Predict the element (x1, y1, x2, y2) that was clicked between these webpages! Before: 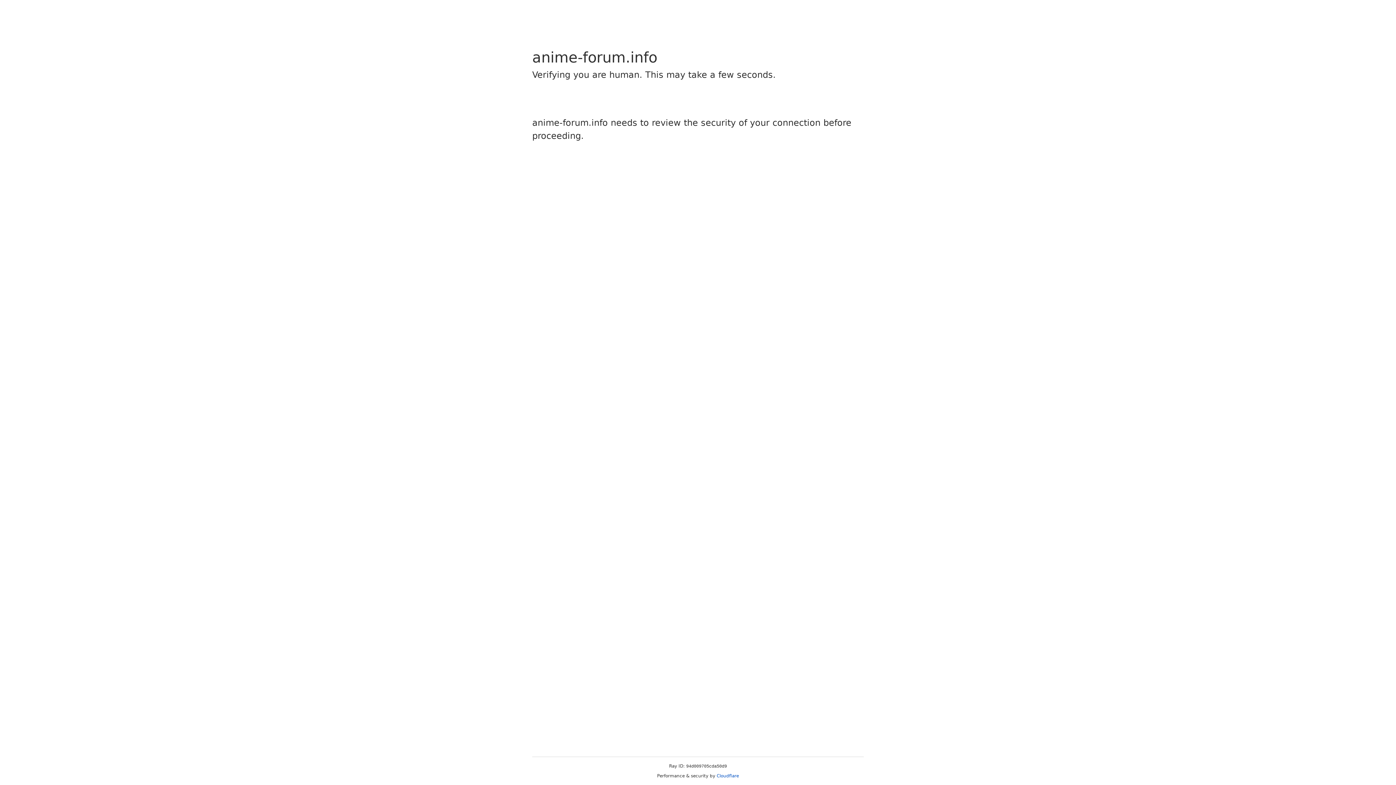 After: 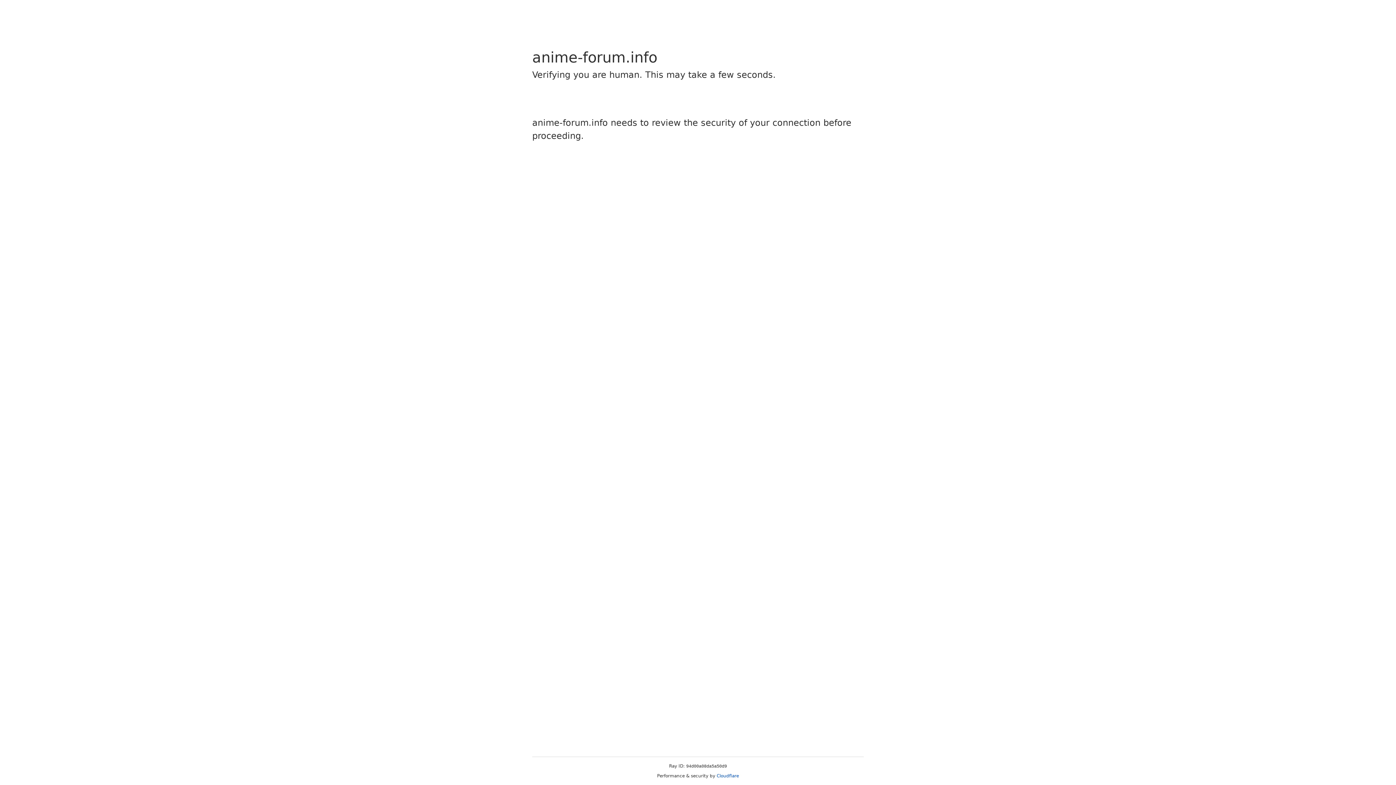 Action: bbox: (716, 773, 739, 778) label: Cloudflare